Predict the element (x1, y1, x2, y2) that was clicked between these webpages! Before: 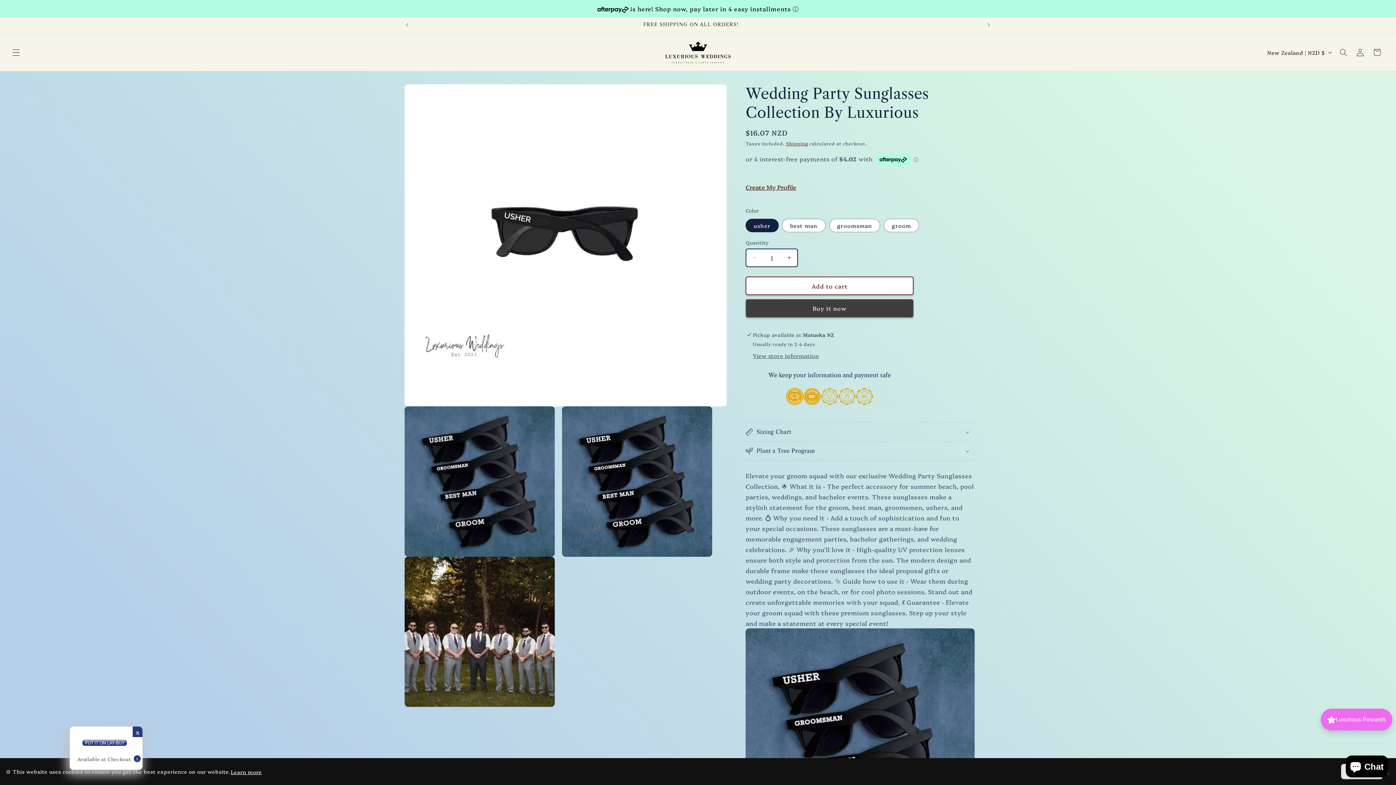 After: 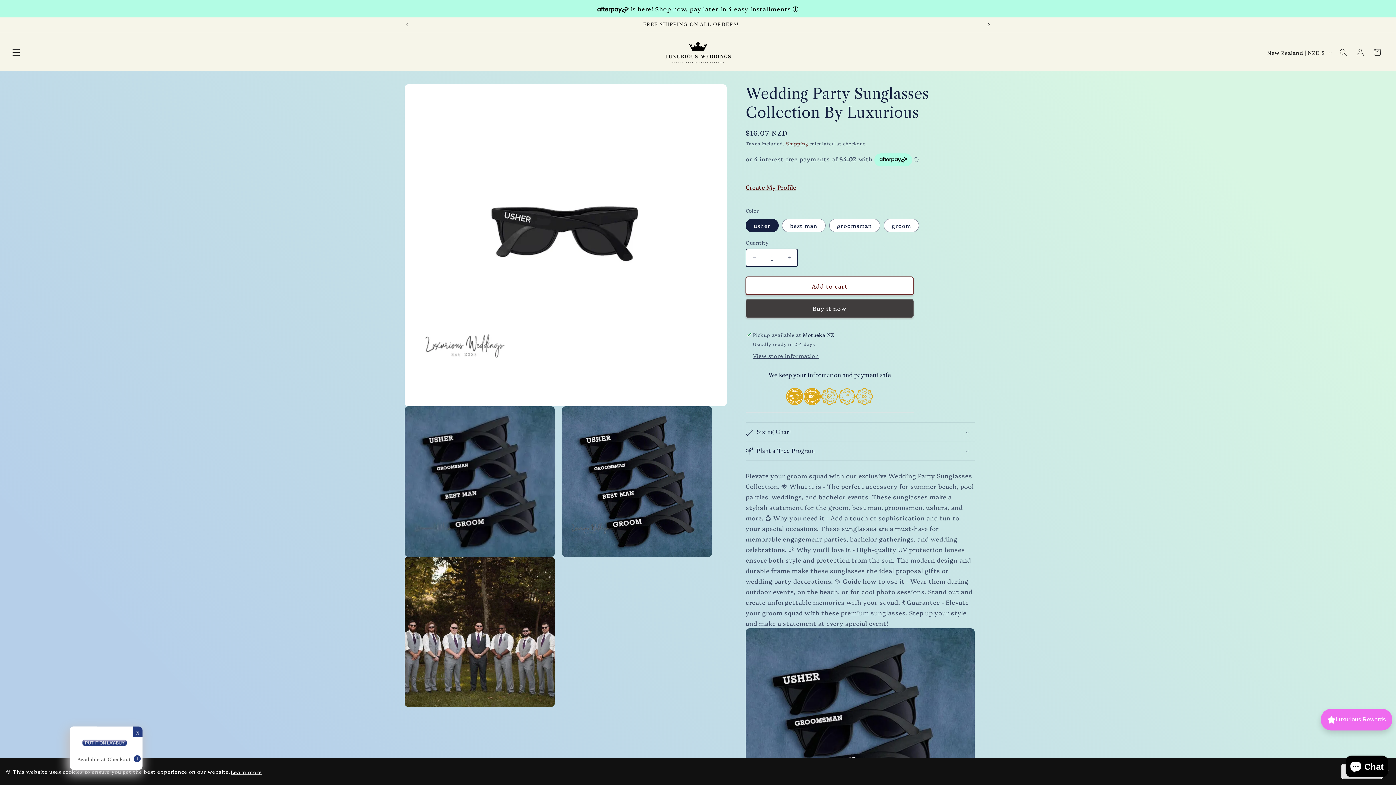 Action: bbox: (981, 17, 997, 31) label: Next announcement